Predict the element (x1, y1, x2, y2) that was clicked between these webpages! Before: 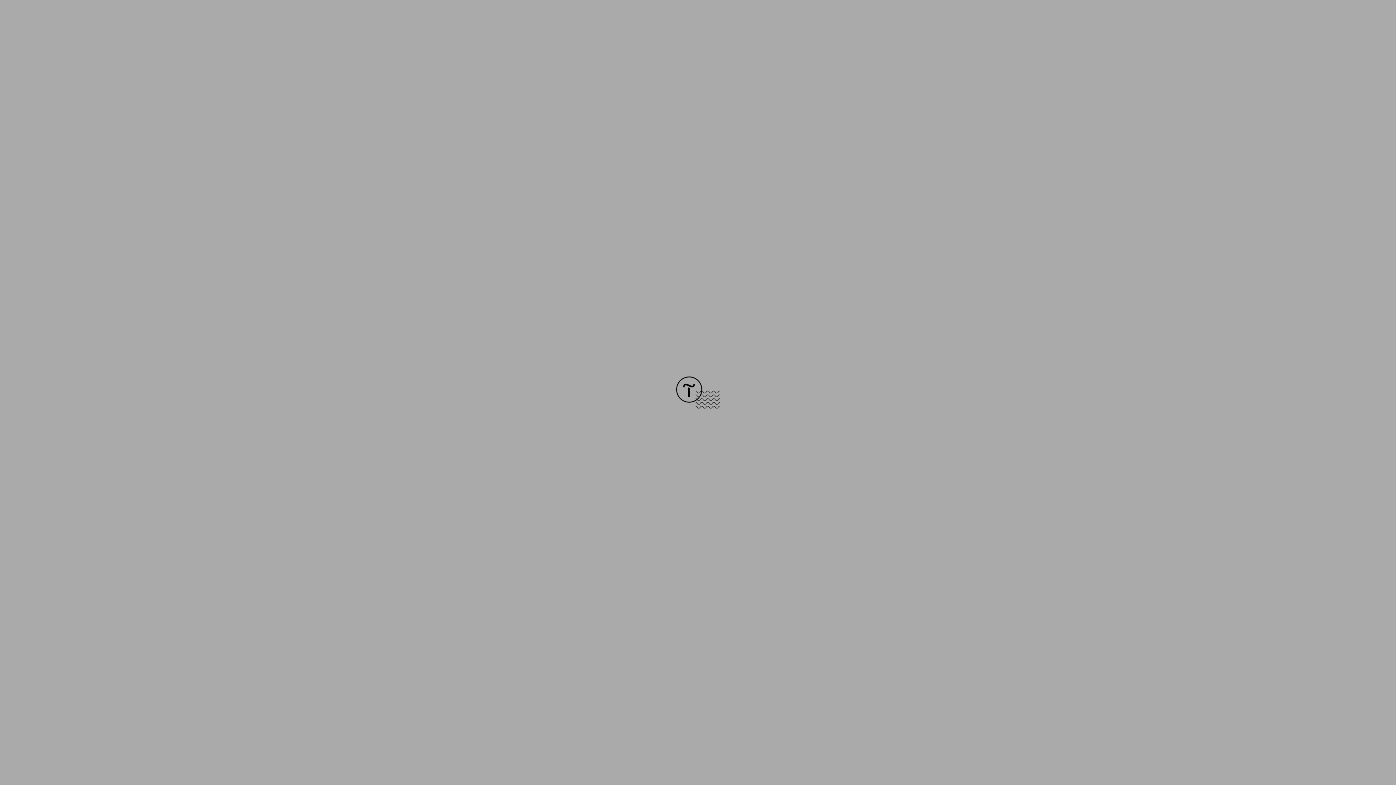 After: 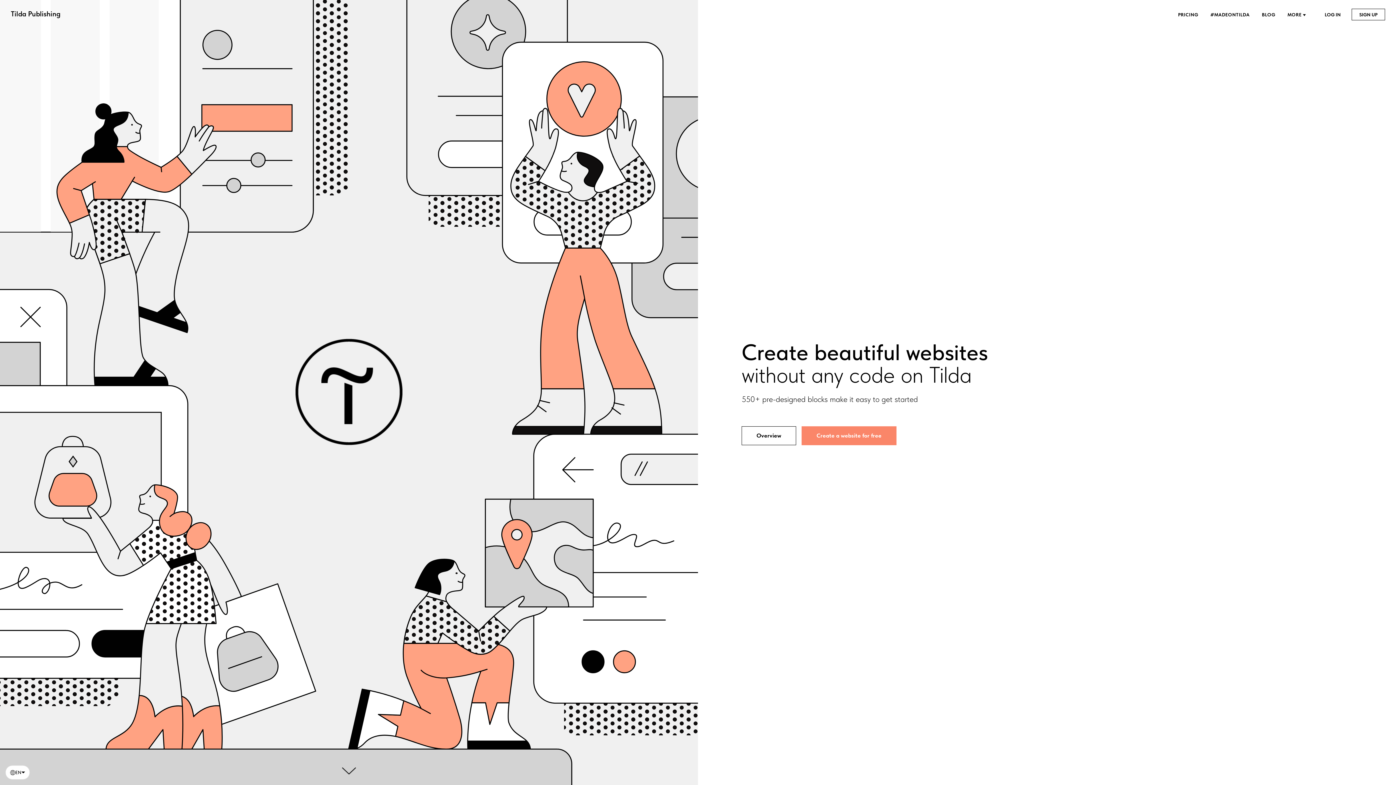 Action: bbox: (676, 403, 720, 409)